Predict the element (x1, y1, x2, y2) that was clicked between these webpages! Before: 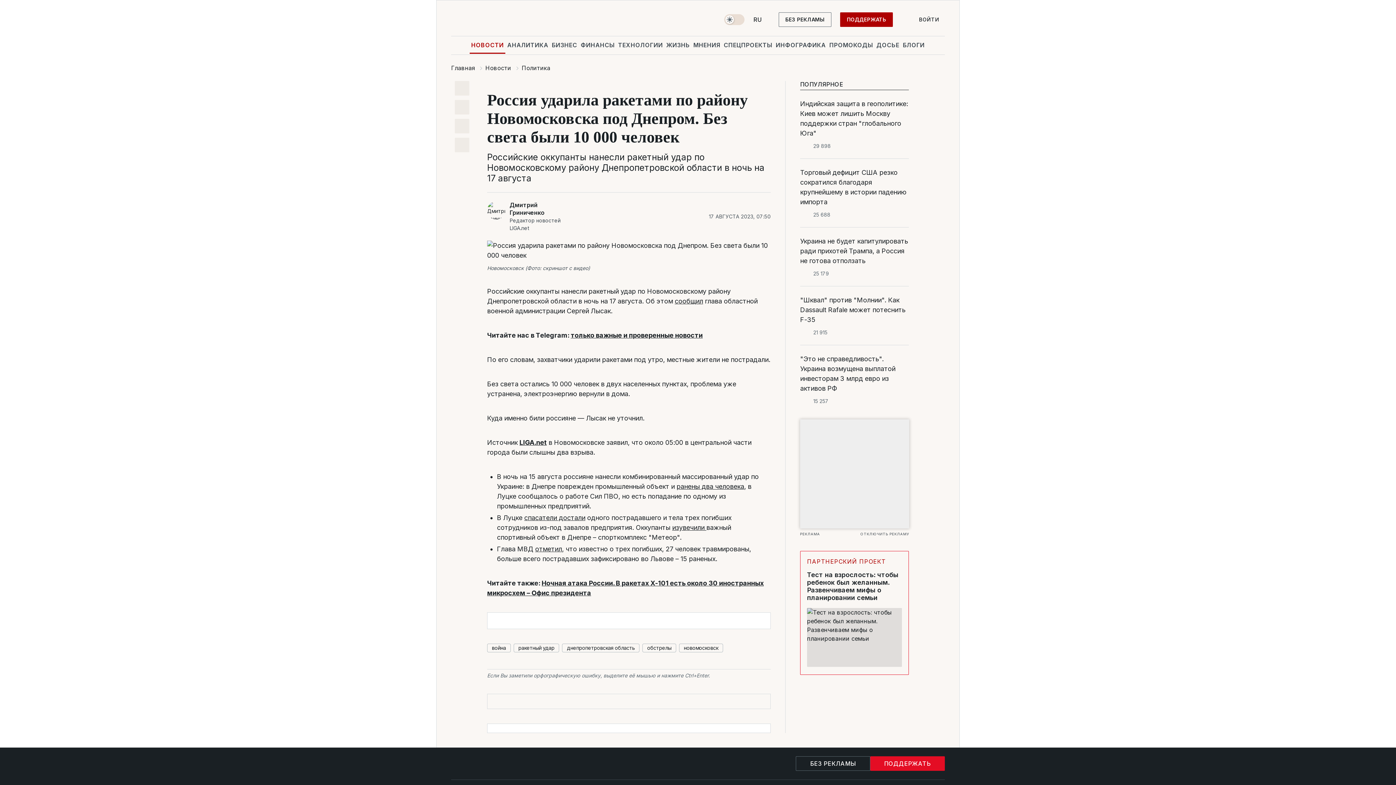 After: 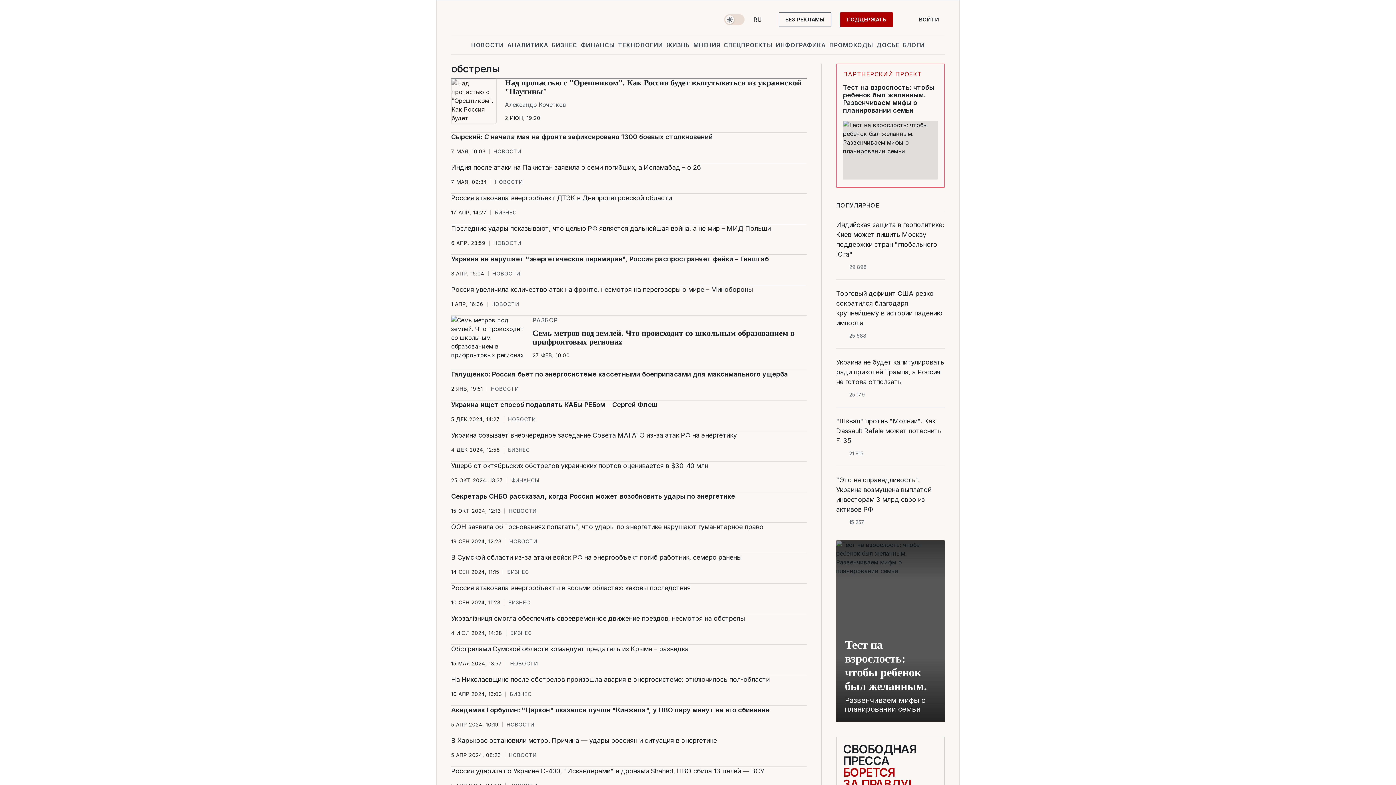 Action: label: обстрелы bbox: (642, 644, 676, 652)